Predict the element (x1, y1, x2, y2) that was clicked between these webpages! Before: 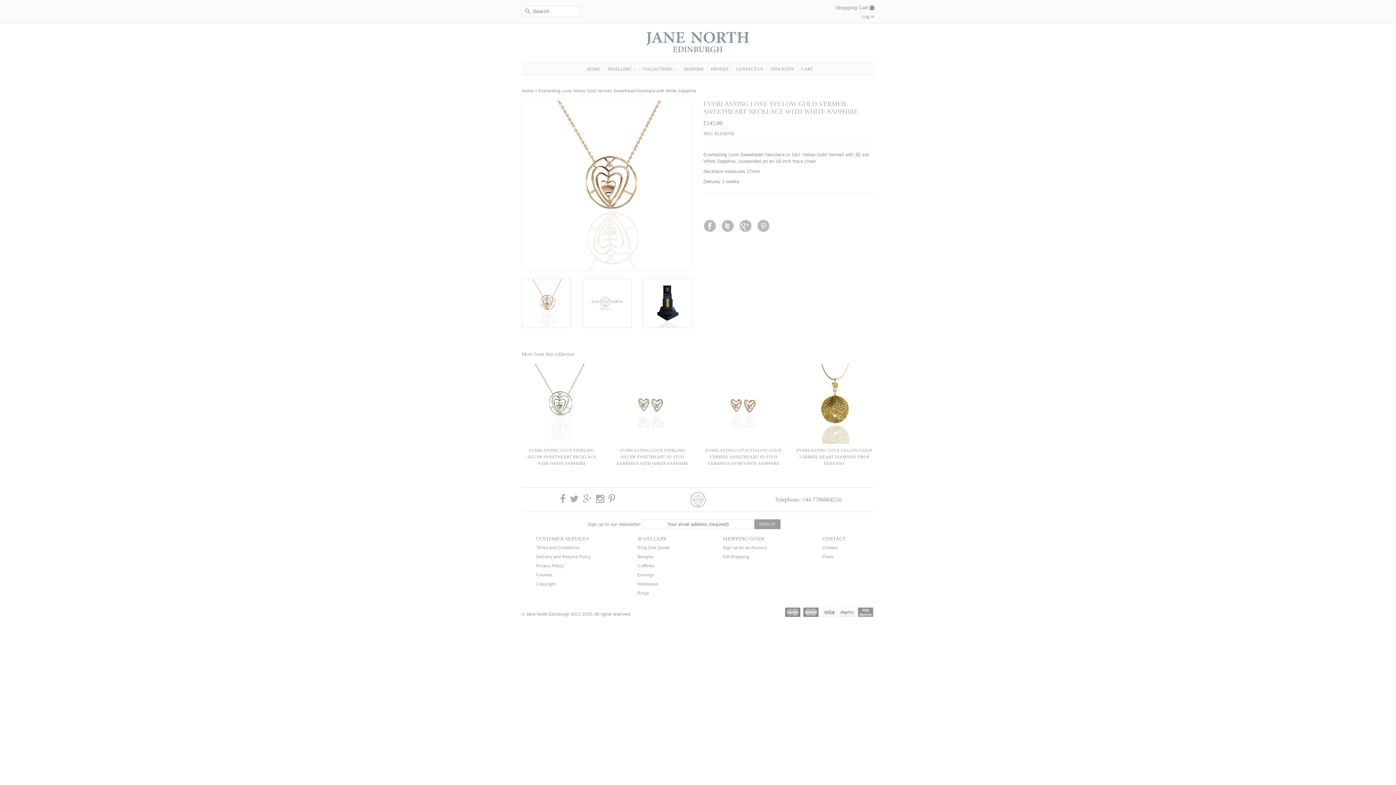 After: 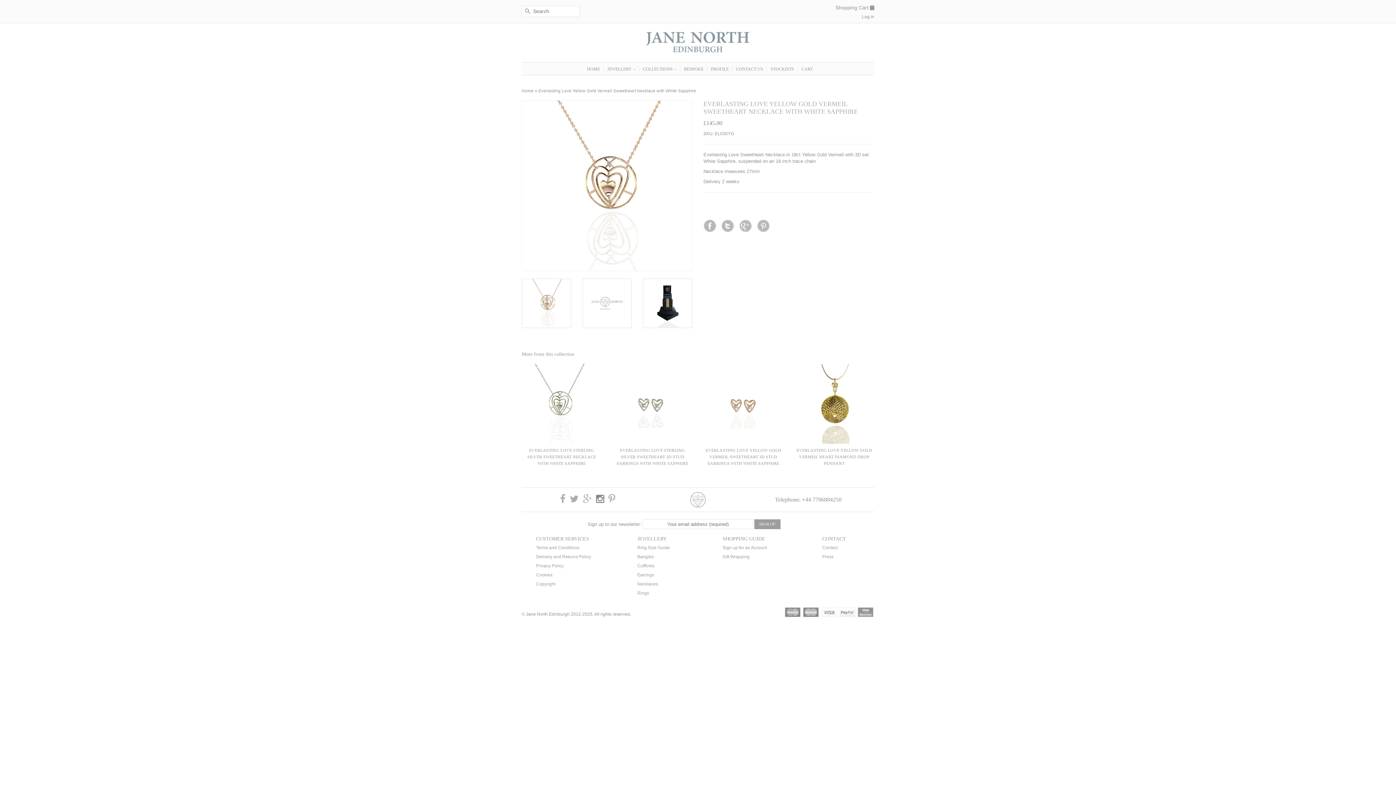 Action: bbox: (594, 496, 605, 502)